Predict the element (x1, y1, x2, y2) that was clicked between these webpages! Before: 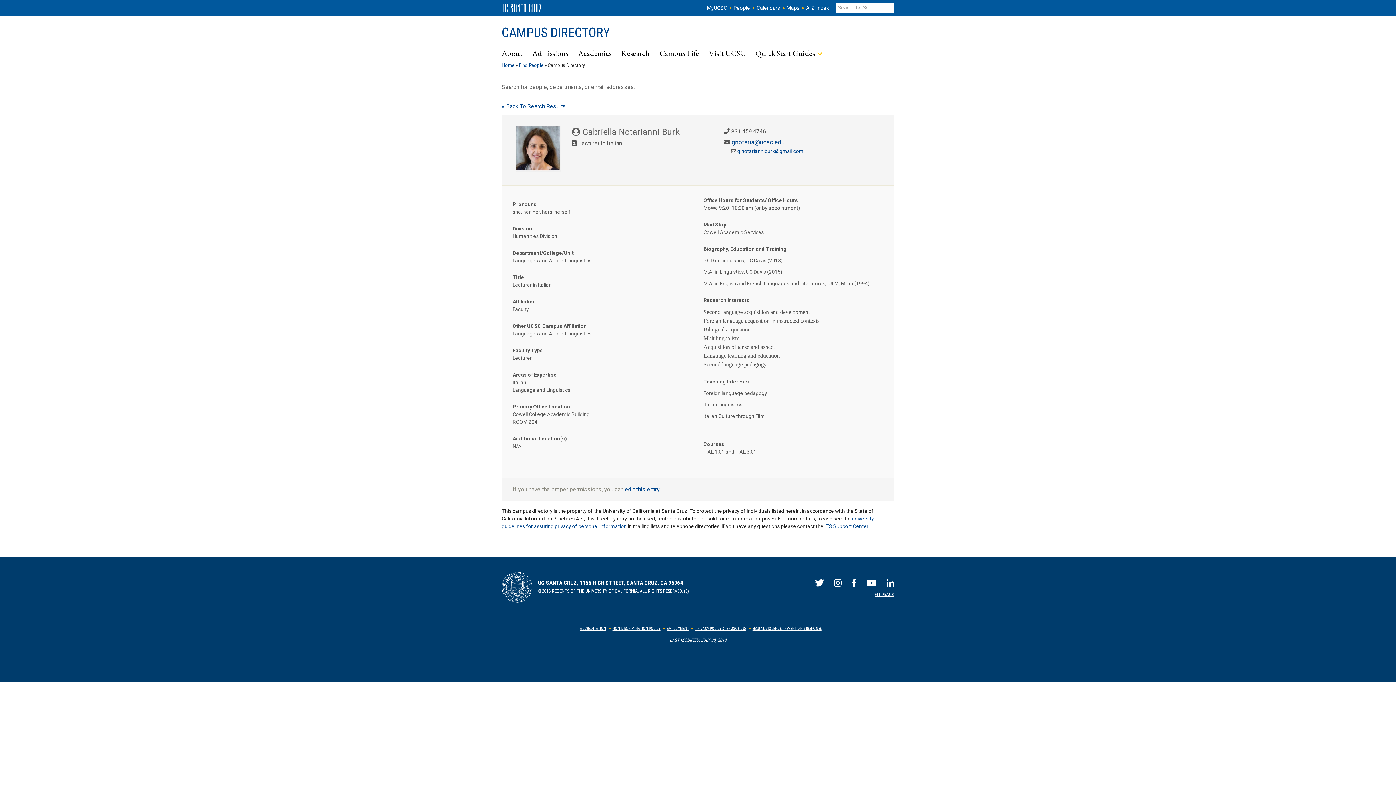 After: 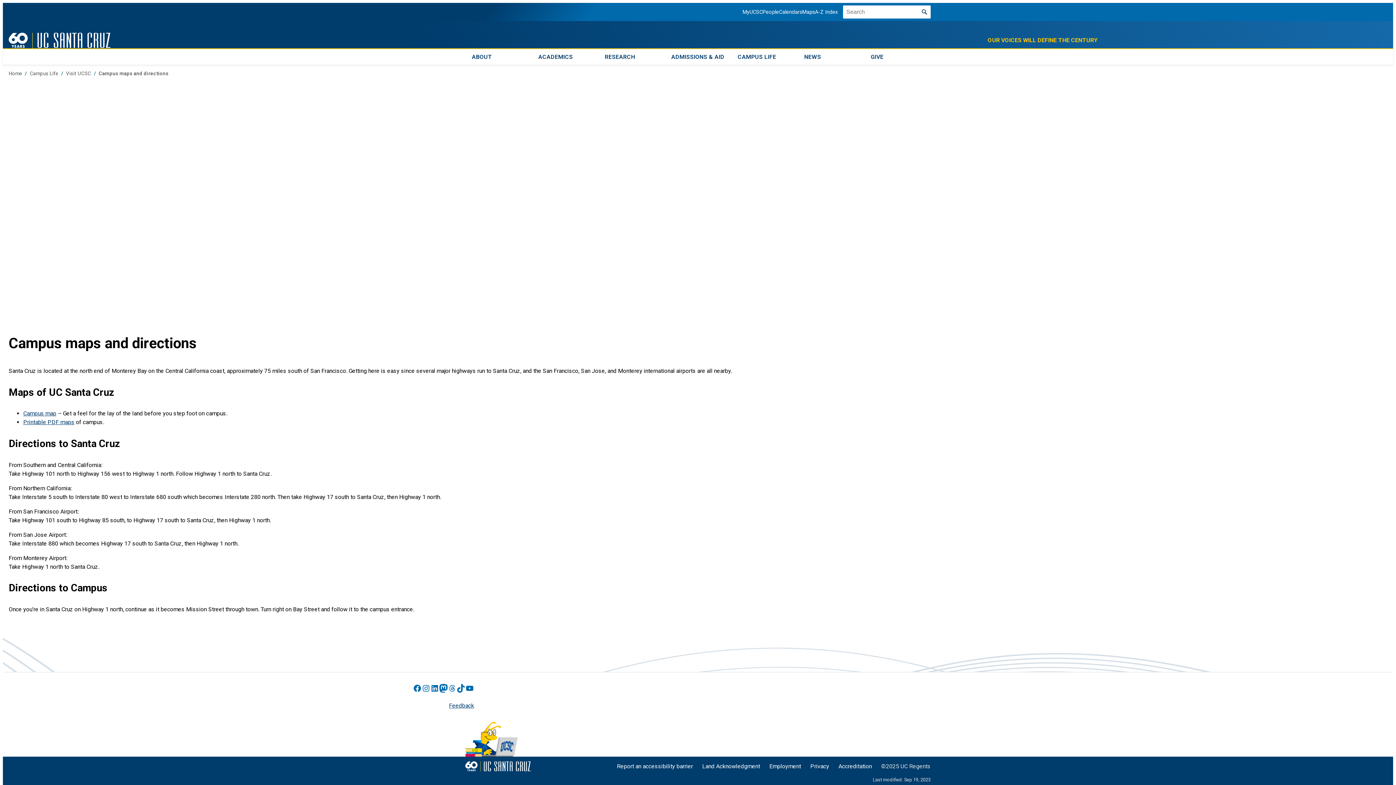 Action: label: Maps bbox: (786, 5, 799, 11)